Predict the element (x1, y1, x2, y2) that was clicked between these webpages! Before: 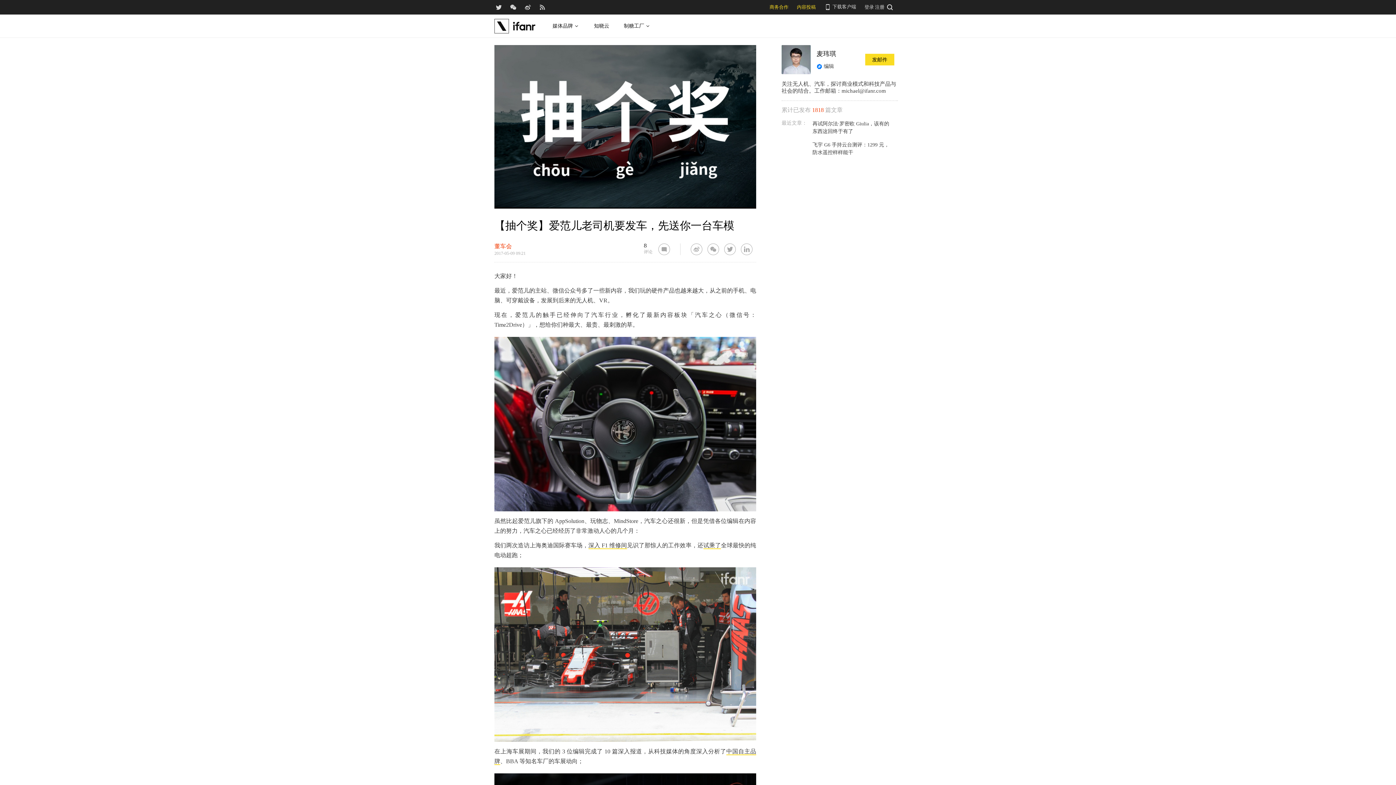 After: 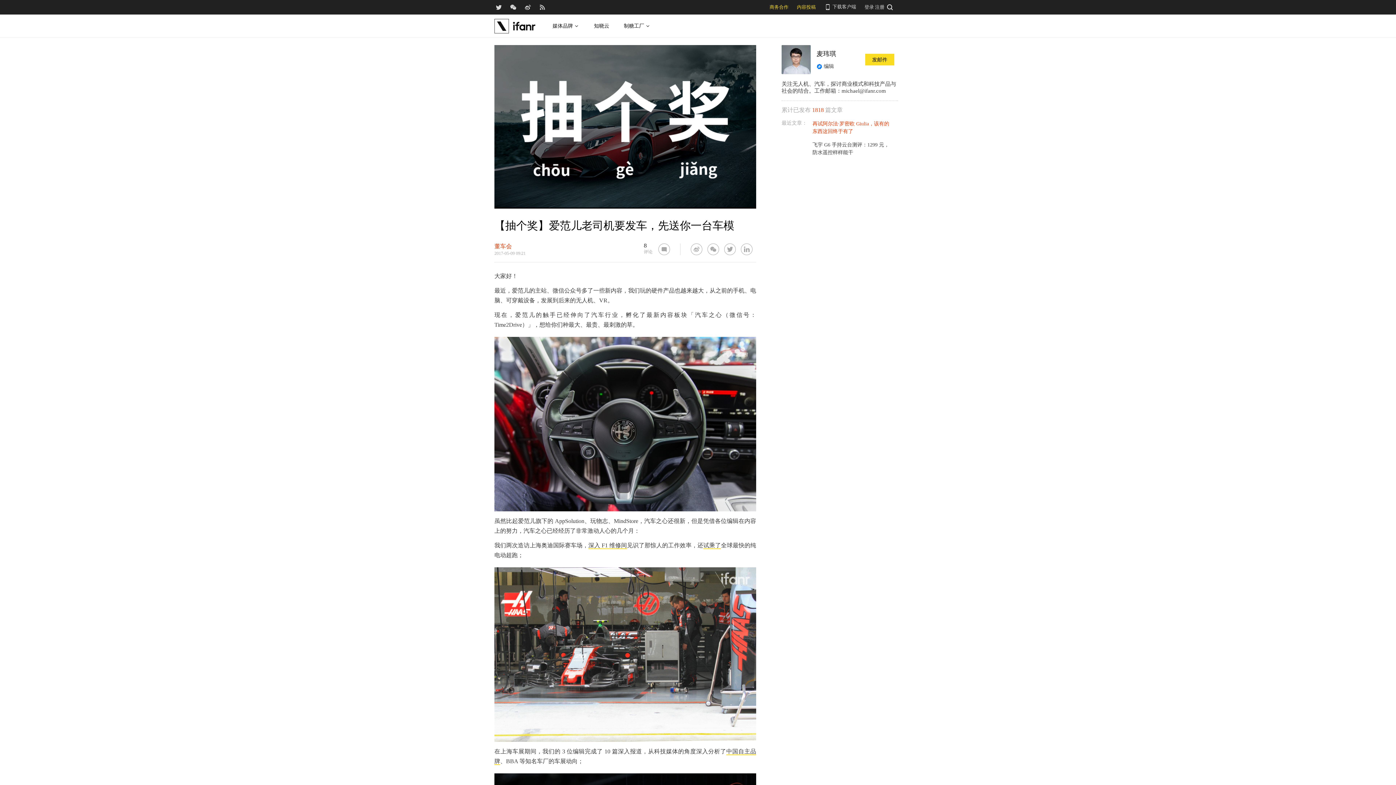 Action: label: 再试阿尔法·罗密欧 Giulia，该有的东西这回终于有了 bbox: (807, 120, 898, 135)